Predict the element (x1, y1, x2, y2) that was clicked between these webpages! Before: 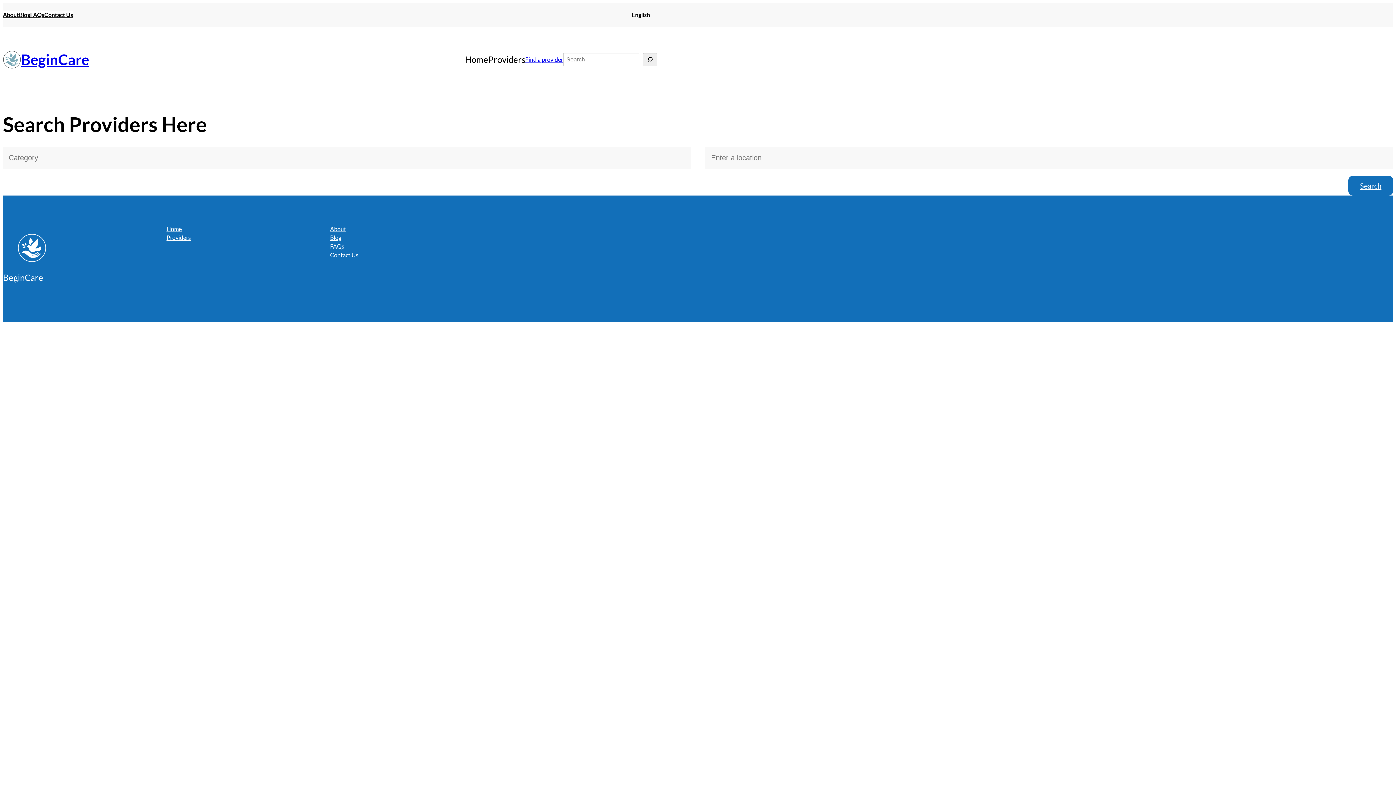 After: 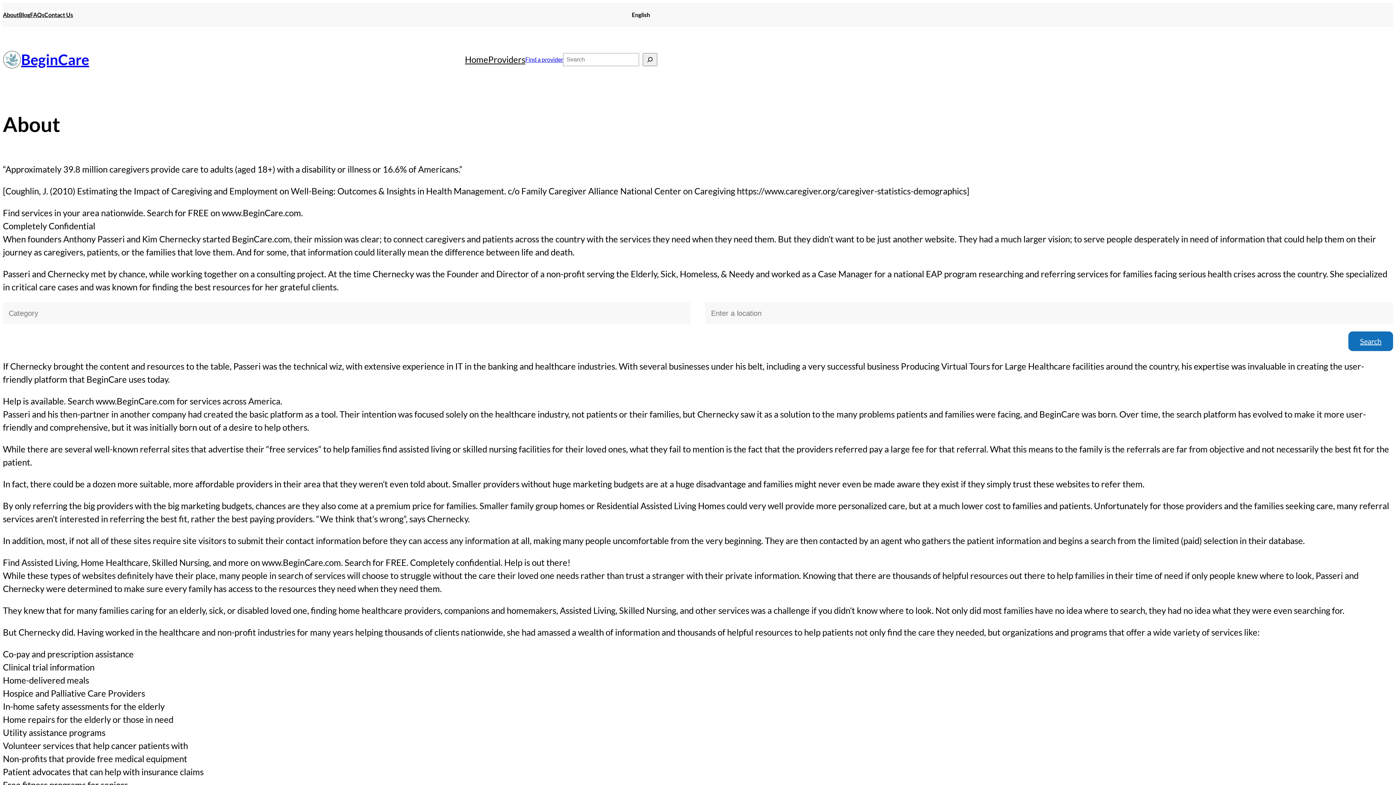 Action: label: About bbox: (330, 224, 346, 233)